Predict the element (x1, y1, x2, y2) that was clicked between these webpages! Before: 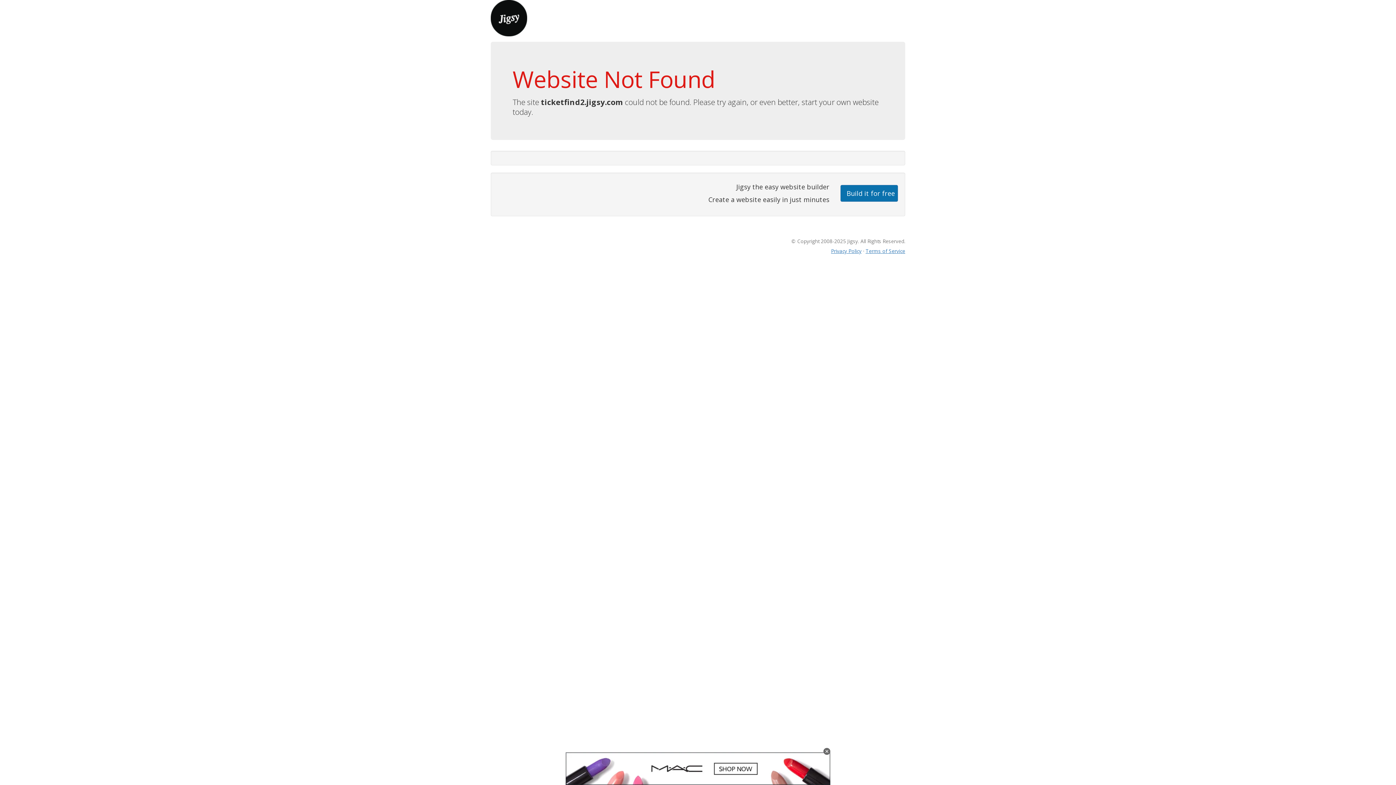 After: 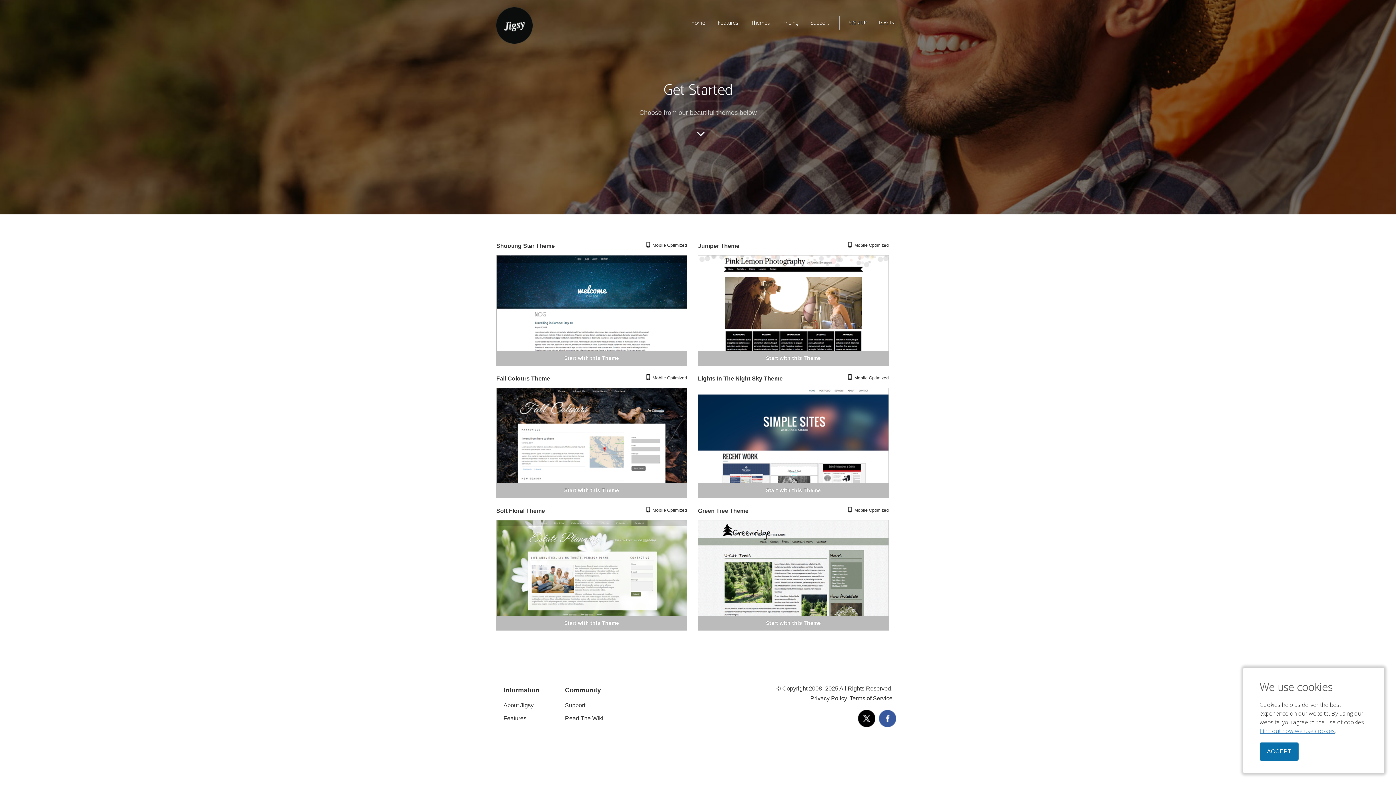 Action: label: Build it for free bbox: (840, 184, 898, 201)